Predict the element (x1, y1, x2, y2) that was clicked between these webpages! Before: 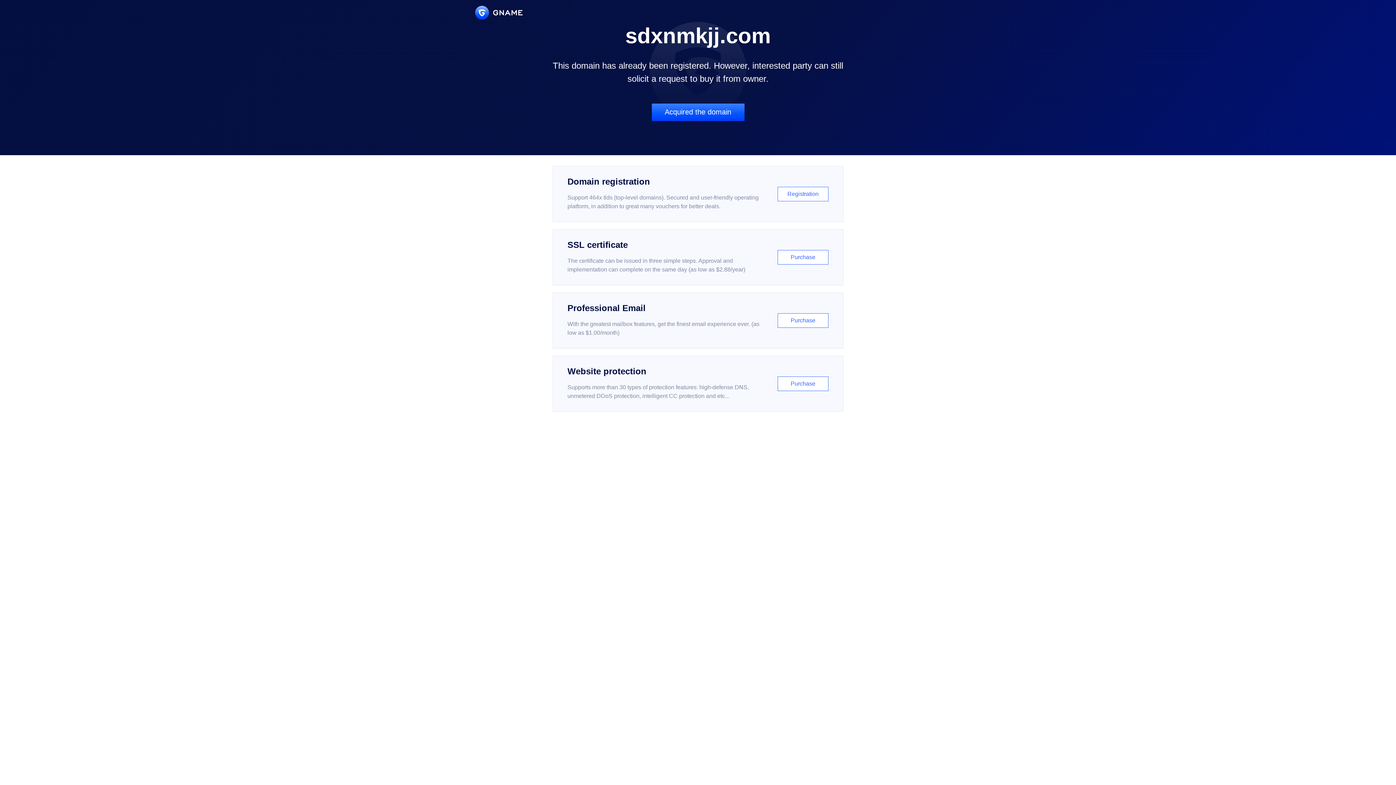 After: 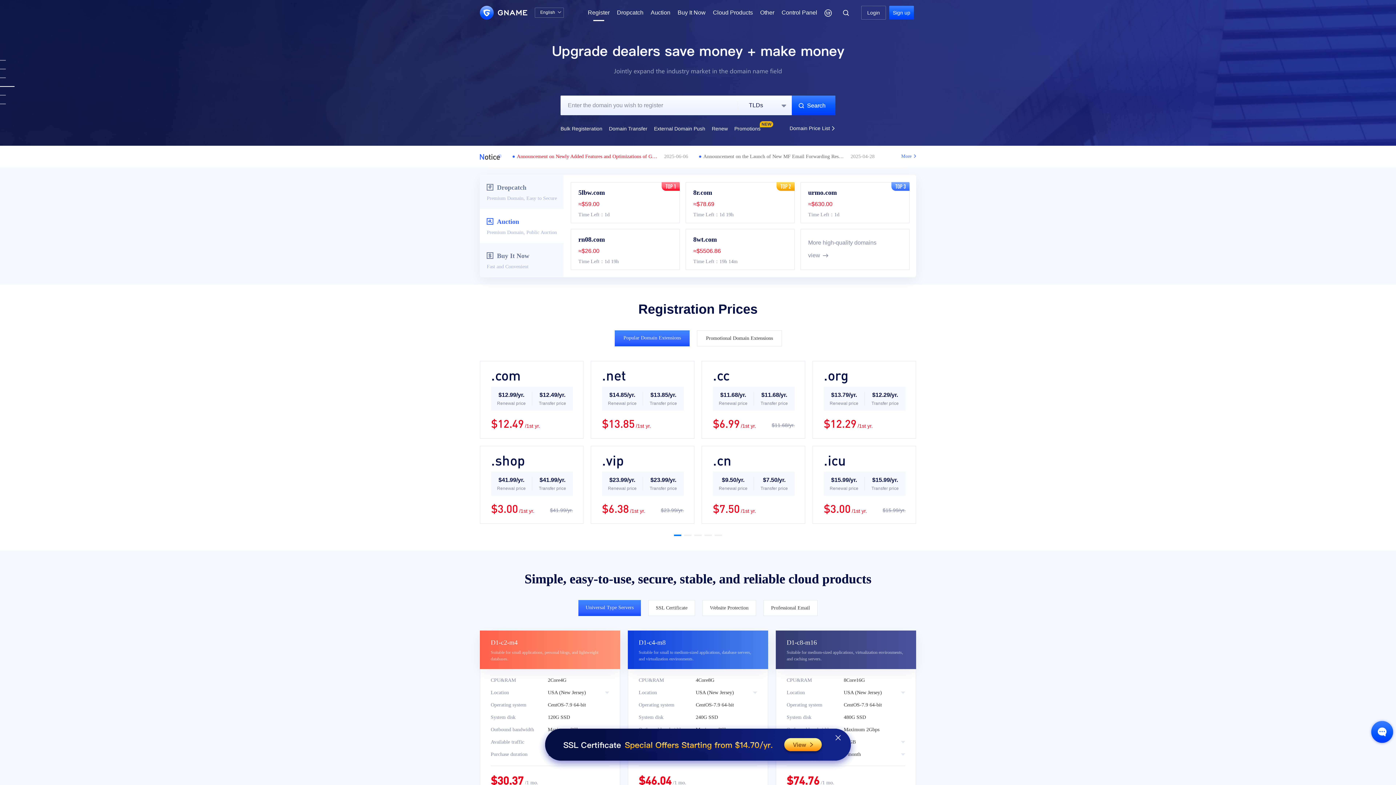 Action: label: Domain registration

Support 464x tlds (top-level domains). Secured and user-friendly operating platform, in addition to great many vouchers for better deals.

Registration bbox: (552, 166, 843, 222)